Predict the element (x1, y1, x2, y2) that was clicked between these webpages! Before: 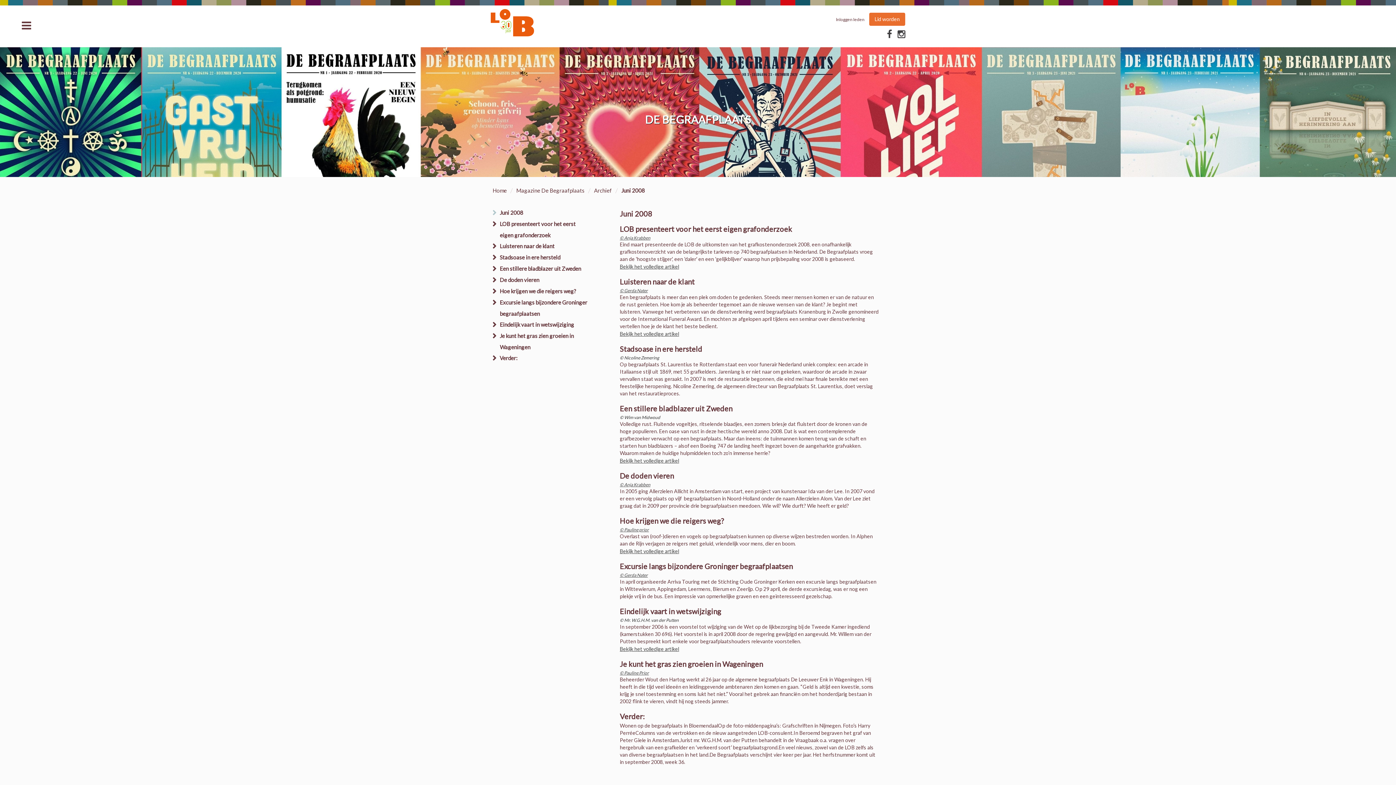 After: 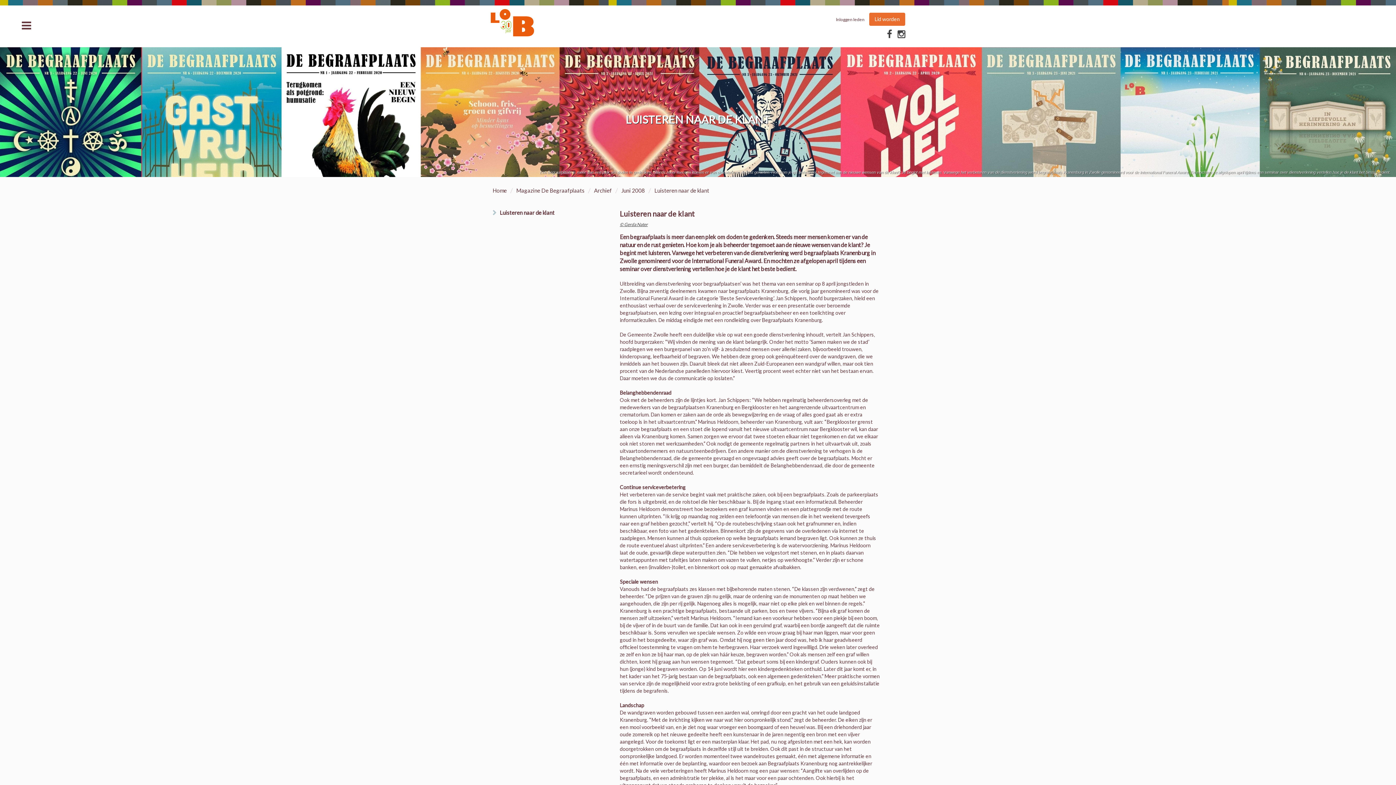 Action: bbox: (620, 330, 679, 337) label: Bekijk het volledige artikel